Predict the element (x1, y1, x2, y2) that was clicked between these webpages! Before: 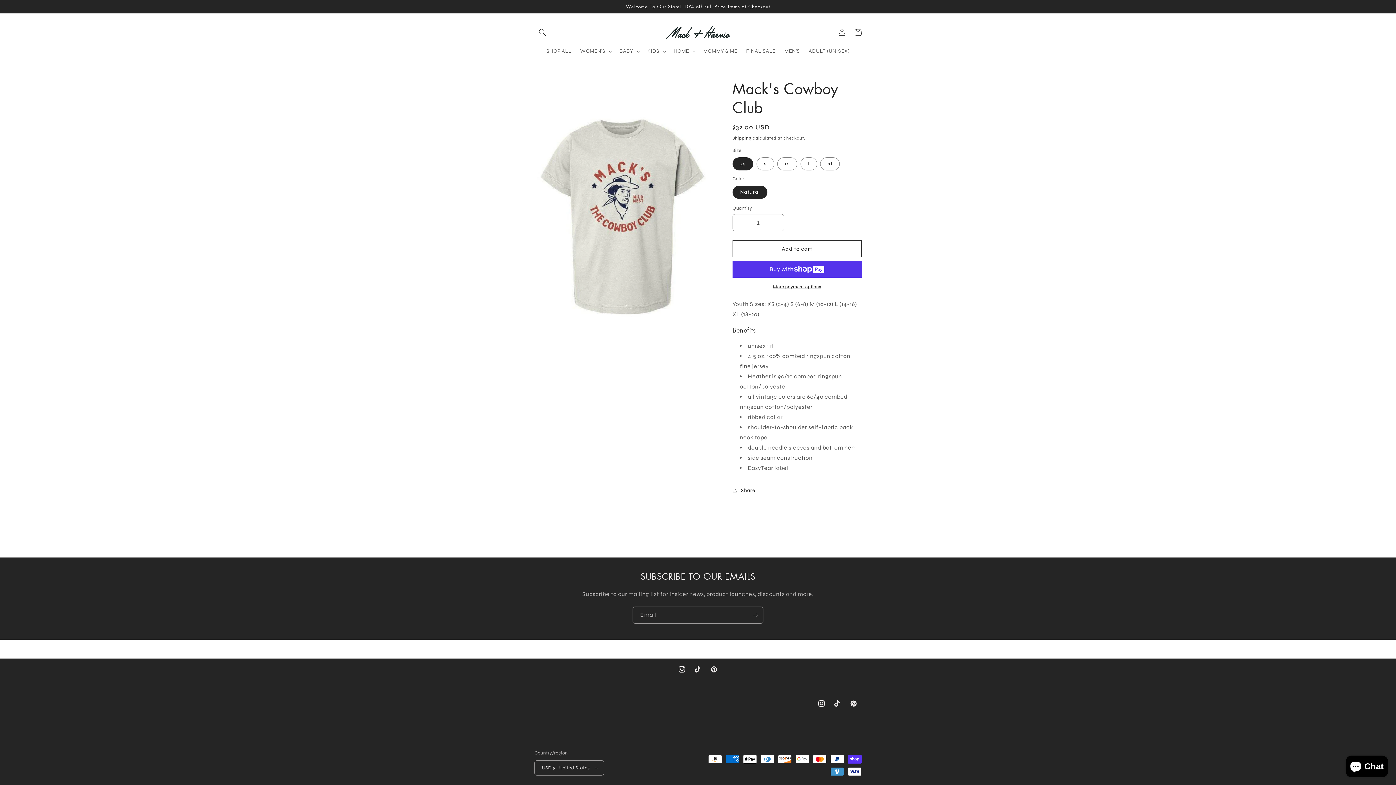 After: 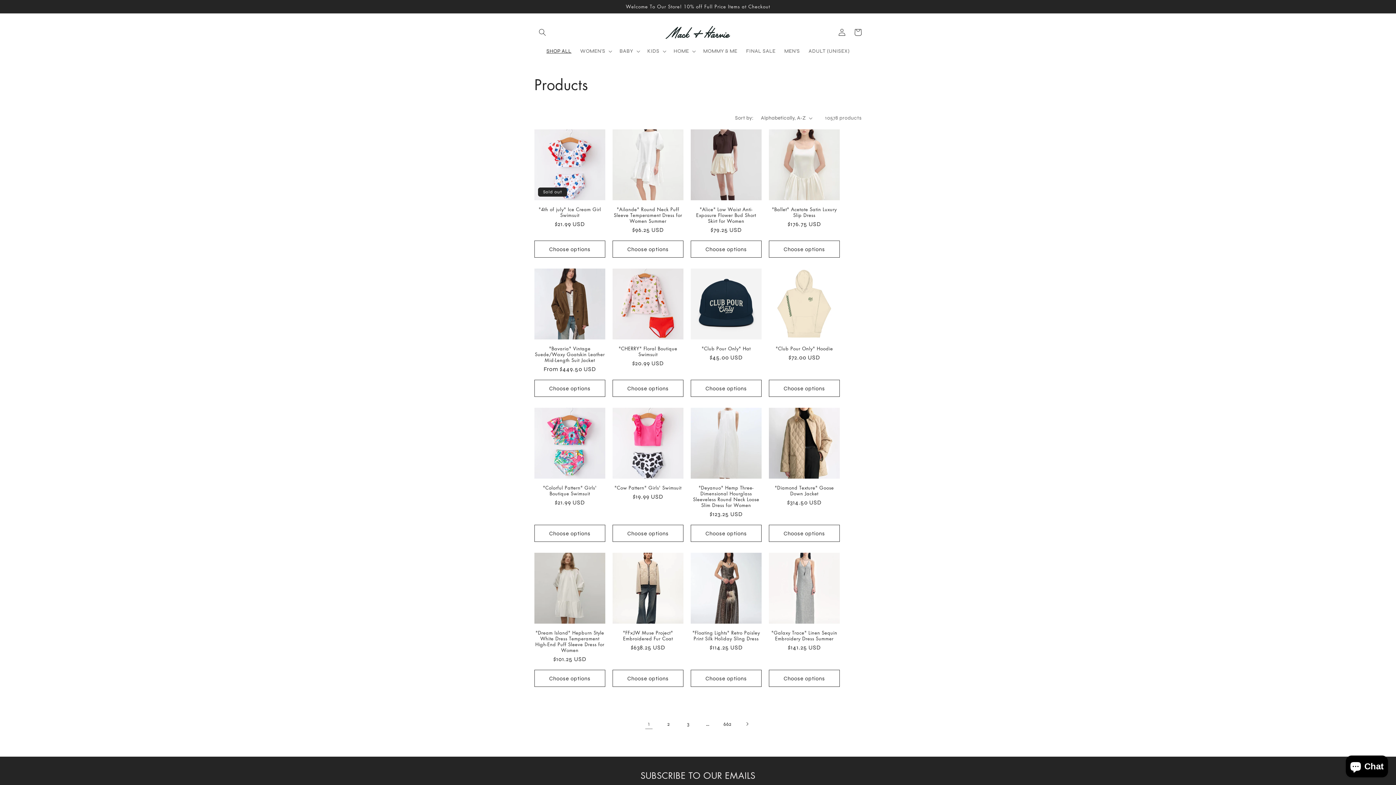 Action: label: SHOP ALL bbox: (542, 43, 575, 58)